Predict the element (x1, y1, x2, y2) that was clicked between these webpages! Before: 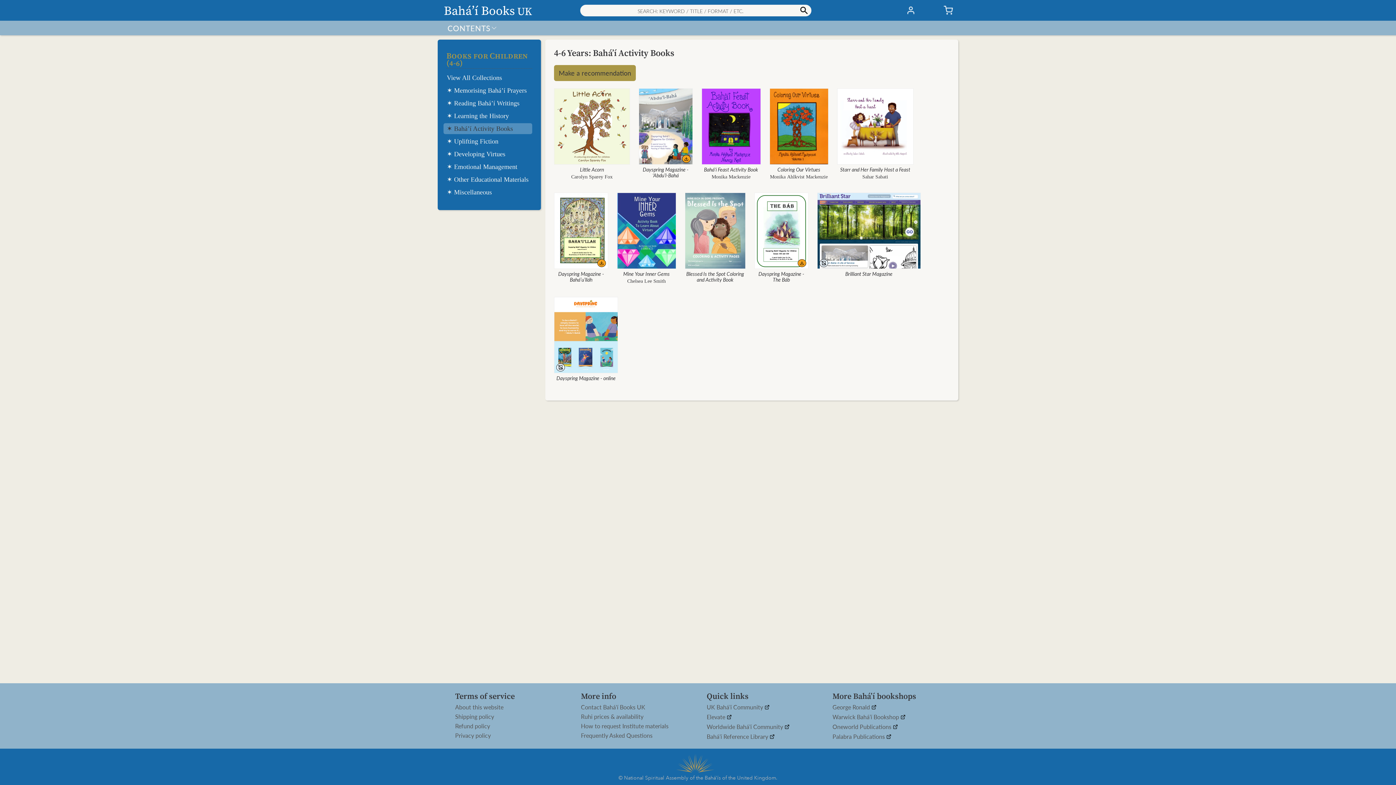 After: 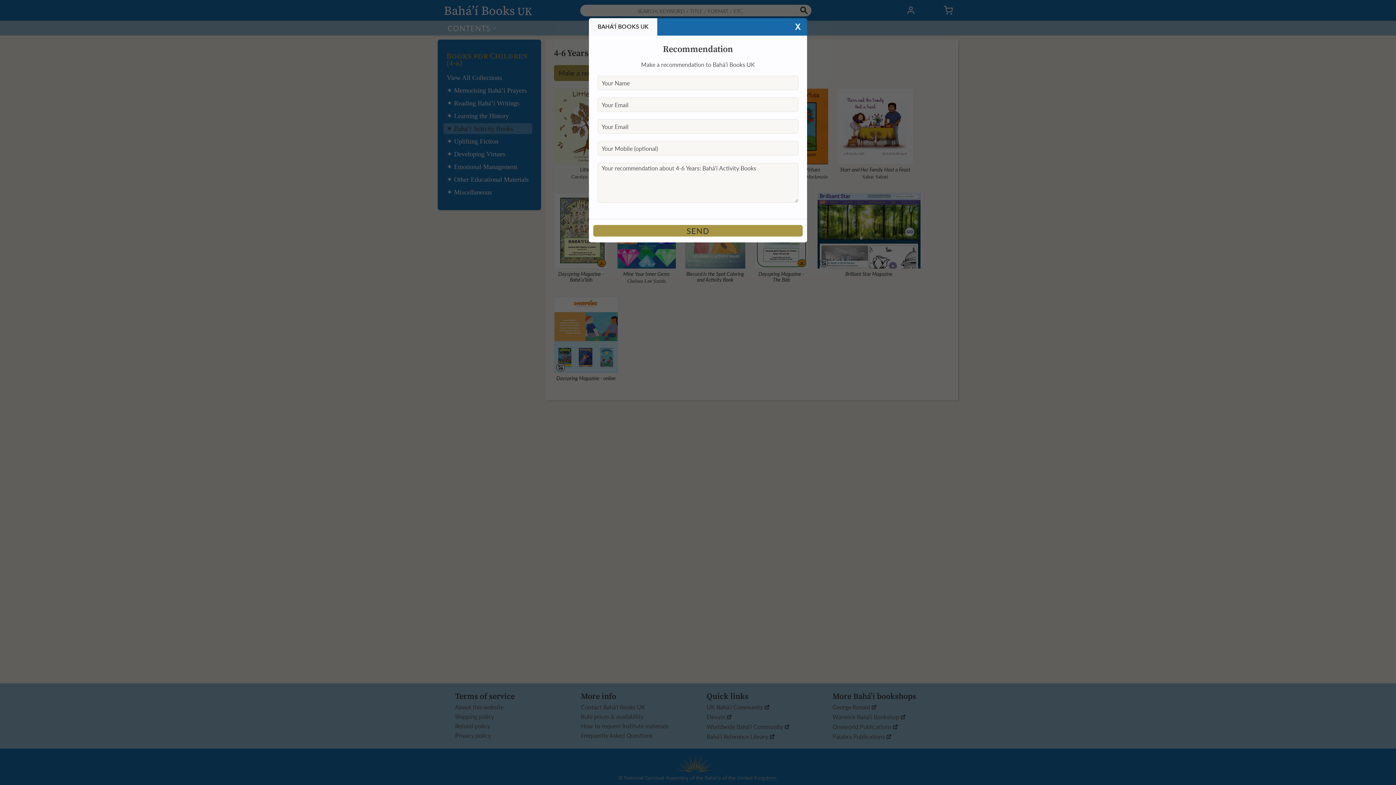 Action: label: Make a recommendation bbox: (554, 65, 636, 81)